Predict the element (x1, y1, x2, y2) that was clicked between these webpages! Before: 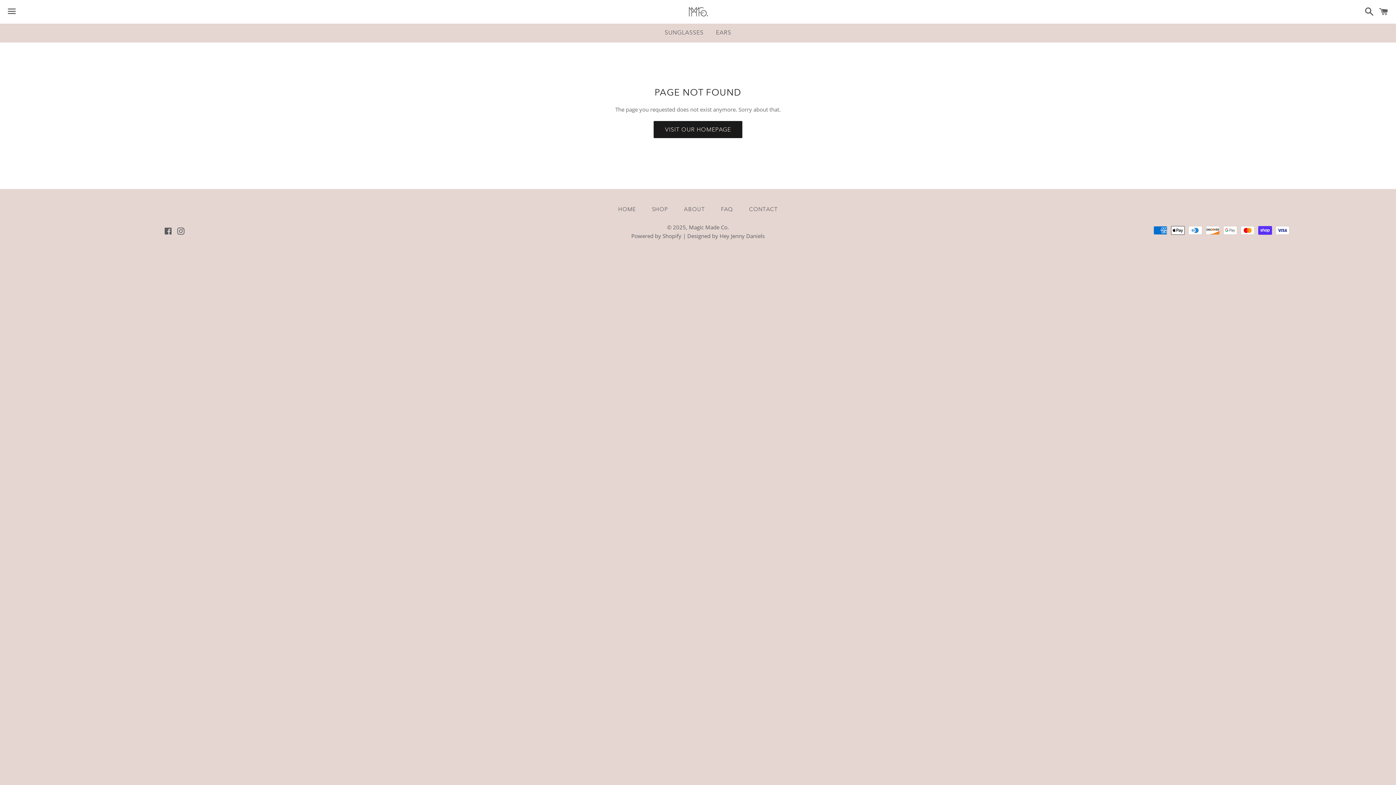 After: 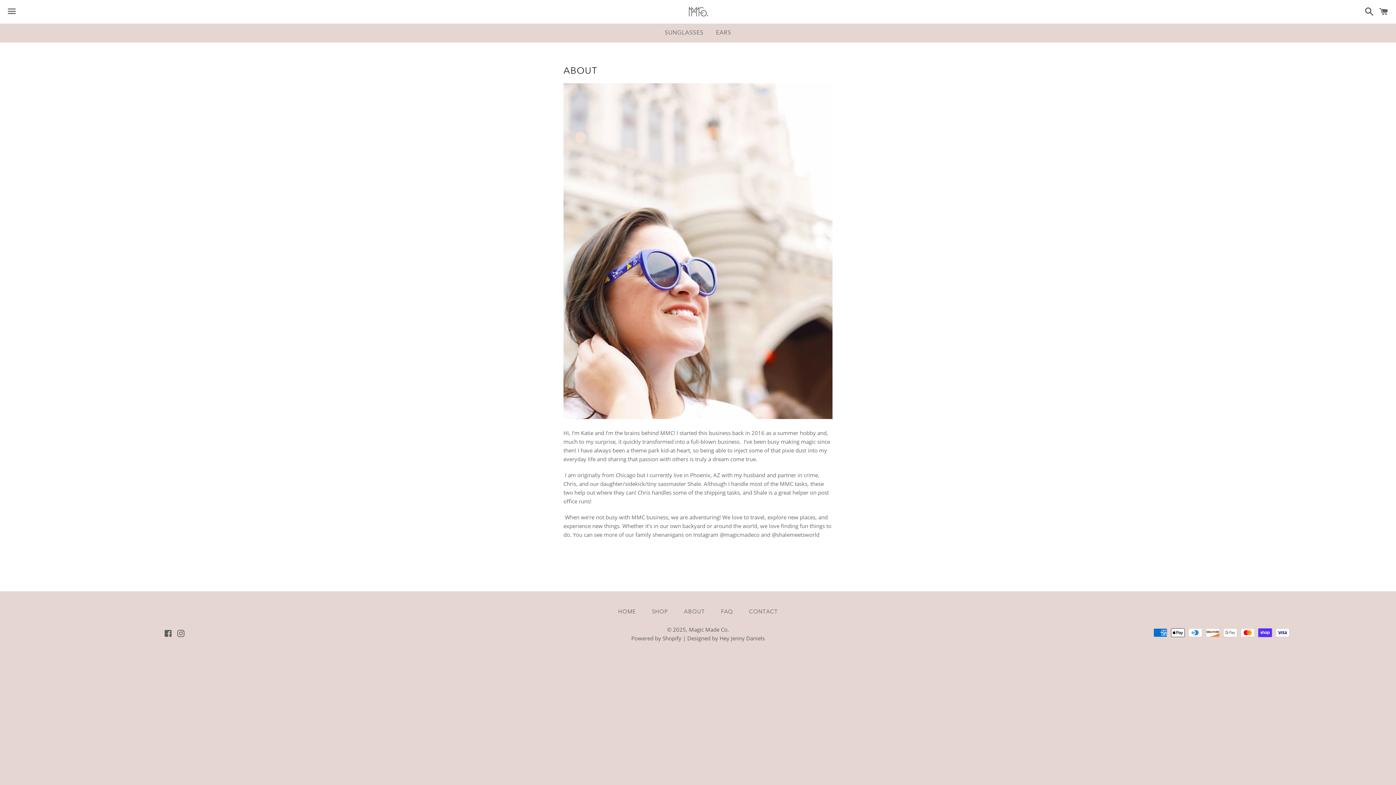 Action: label: ABOUT bbox: (676, 203, 712, 214)